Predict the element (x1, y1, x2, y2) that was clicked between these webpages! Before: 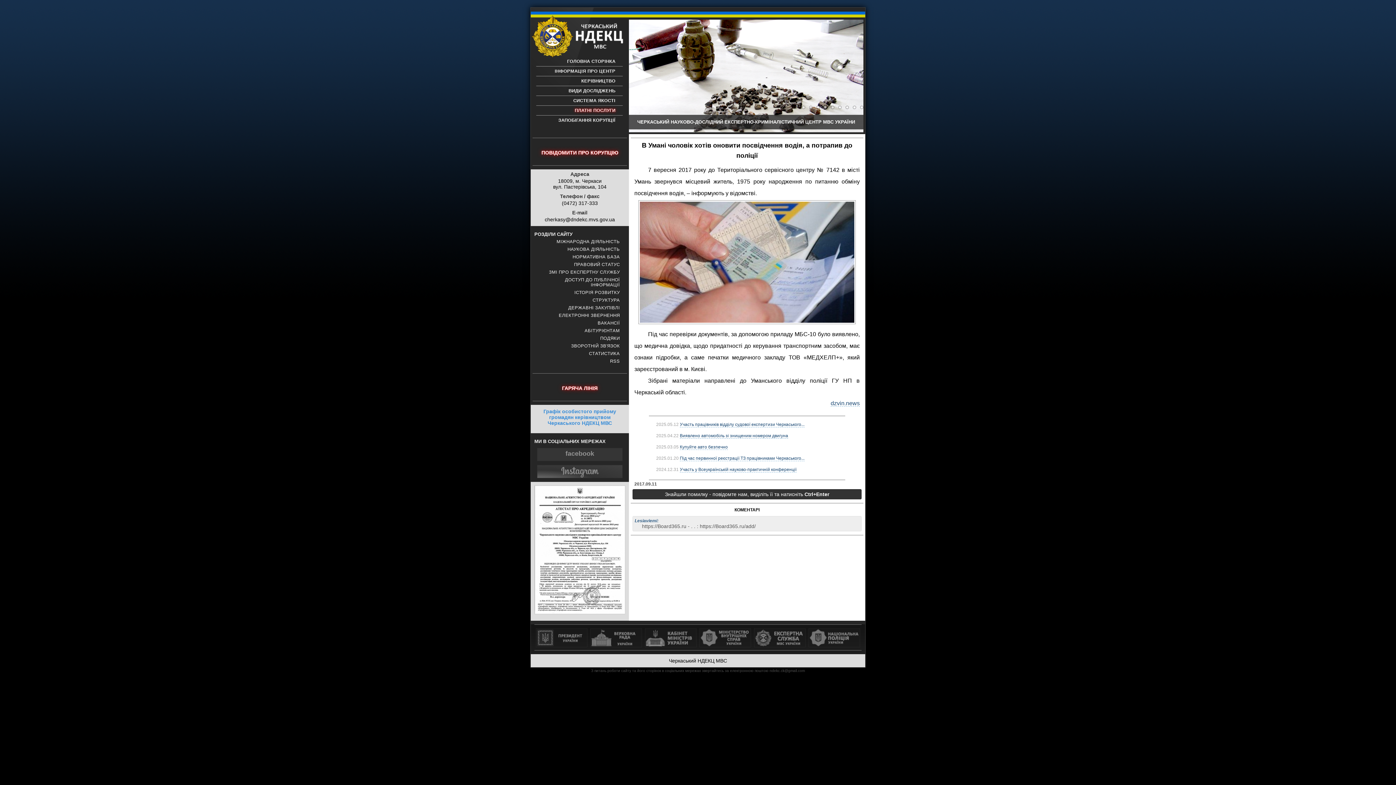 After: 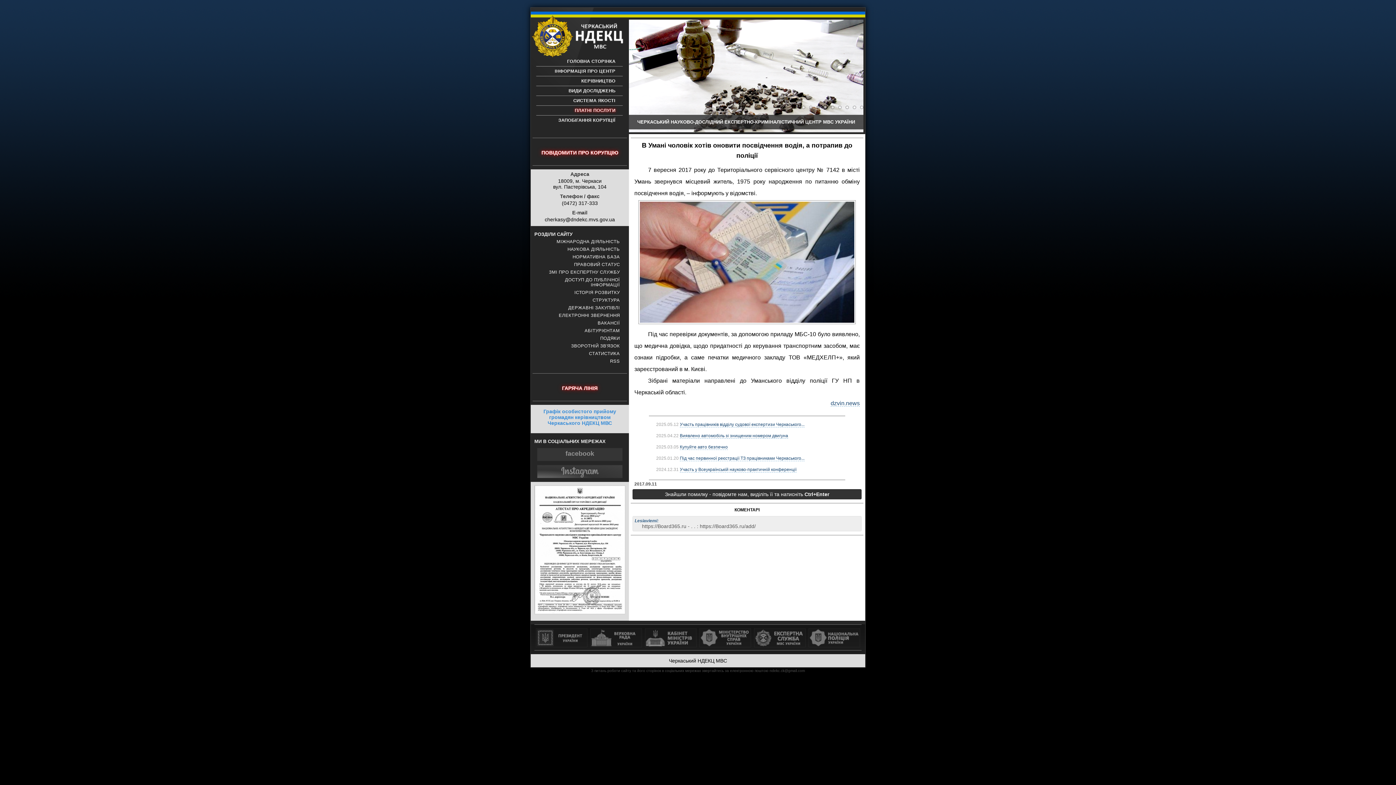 Action: bbox: (816, 105, 820, 109)